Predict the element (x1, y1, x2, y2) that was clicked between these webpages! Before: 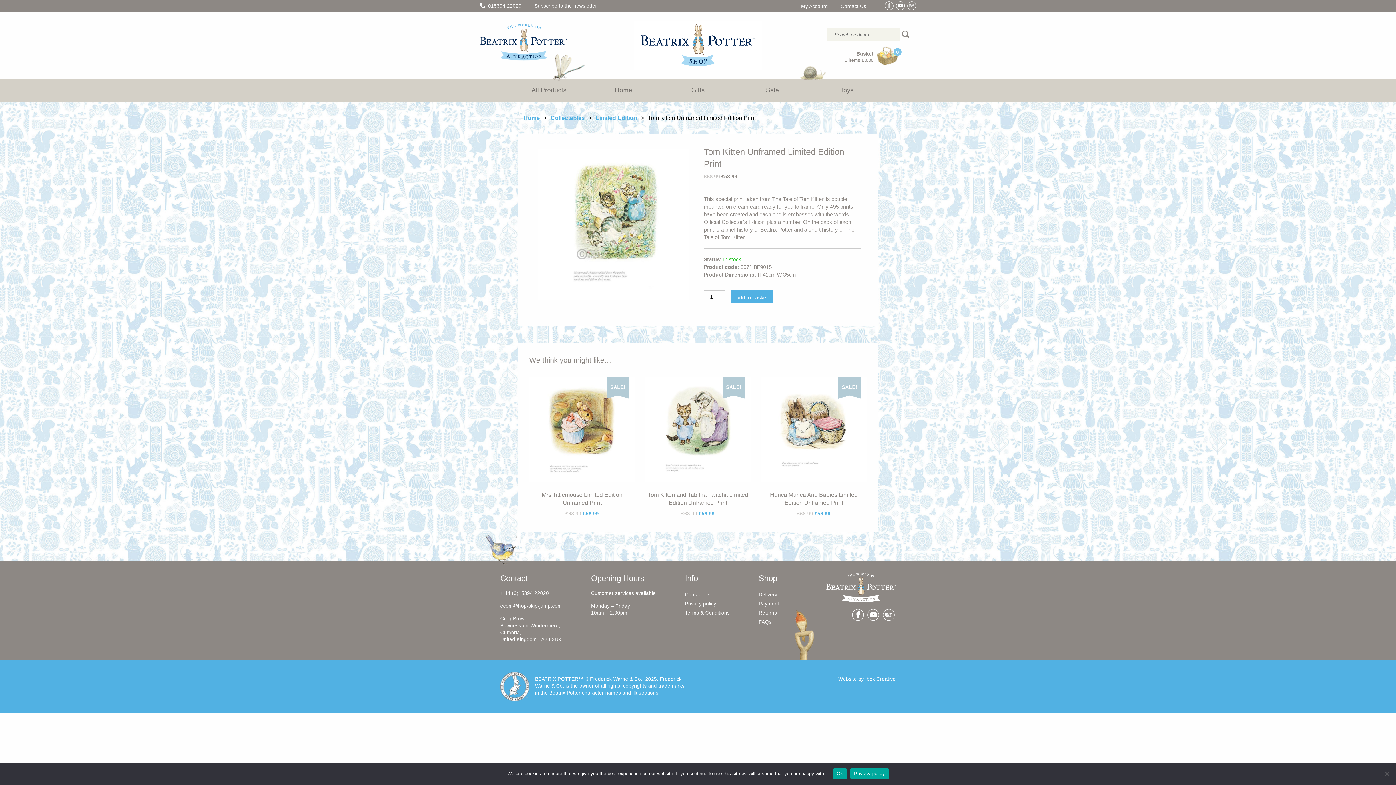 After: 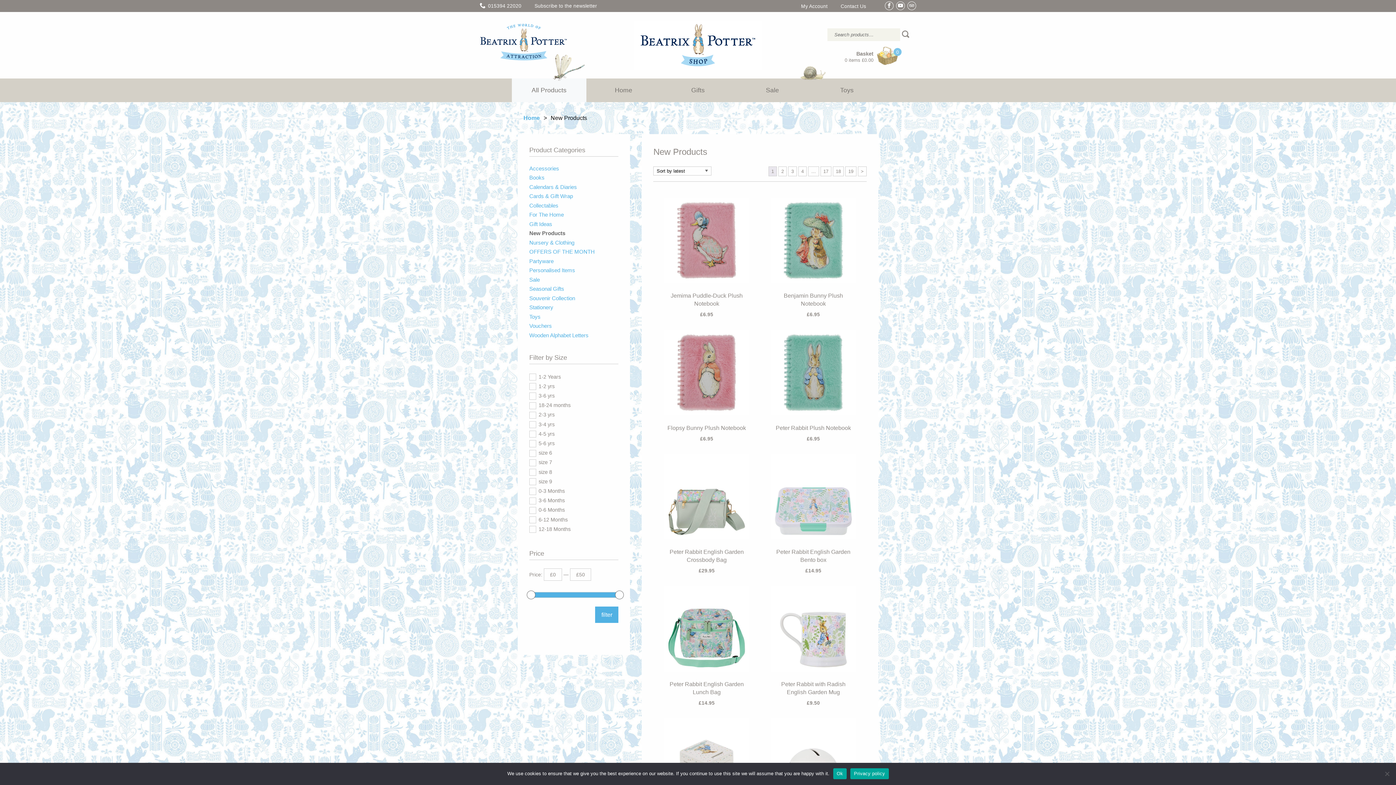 Action: label: All Products bbox: (512, 78, 586, 102)